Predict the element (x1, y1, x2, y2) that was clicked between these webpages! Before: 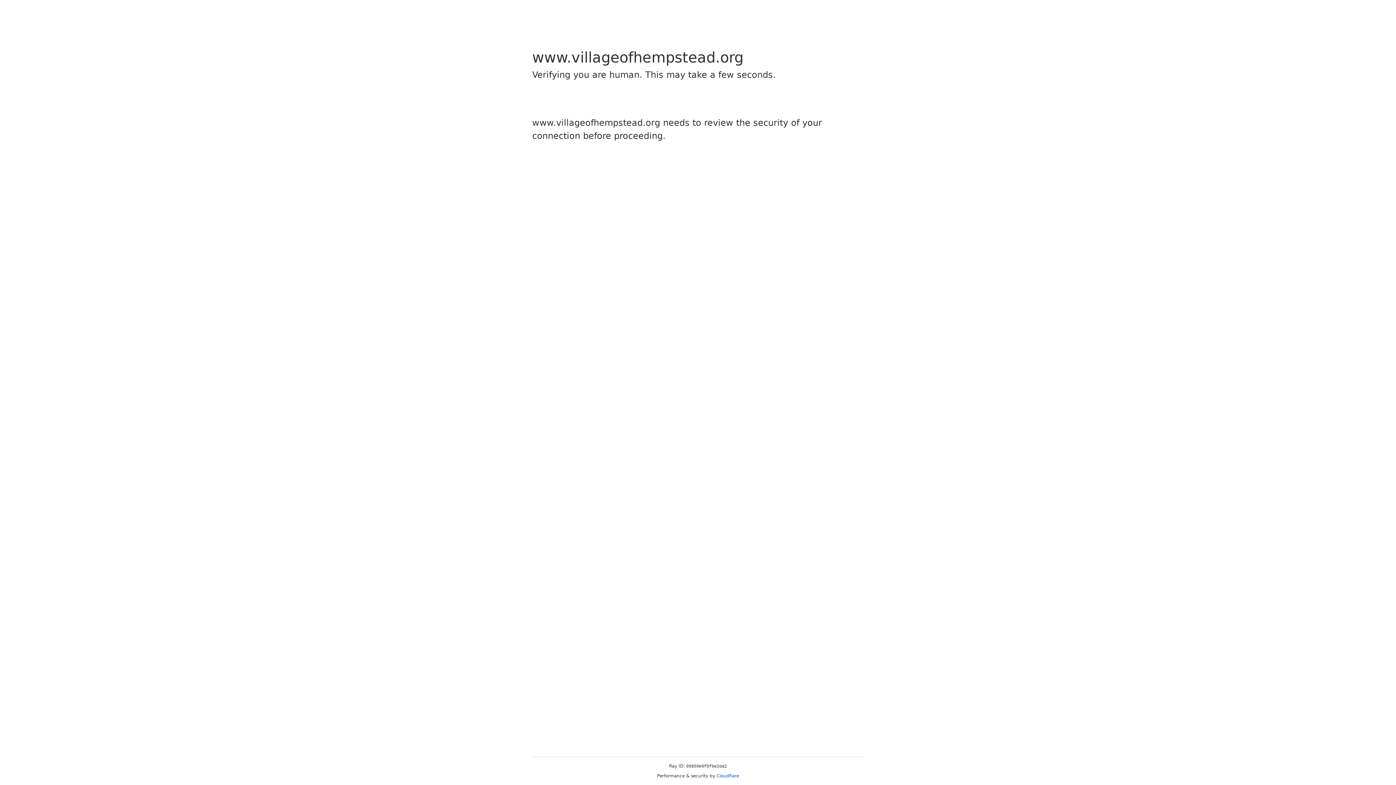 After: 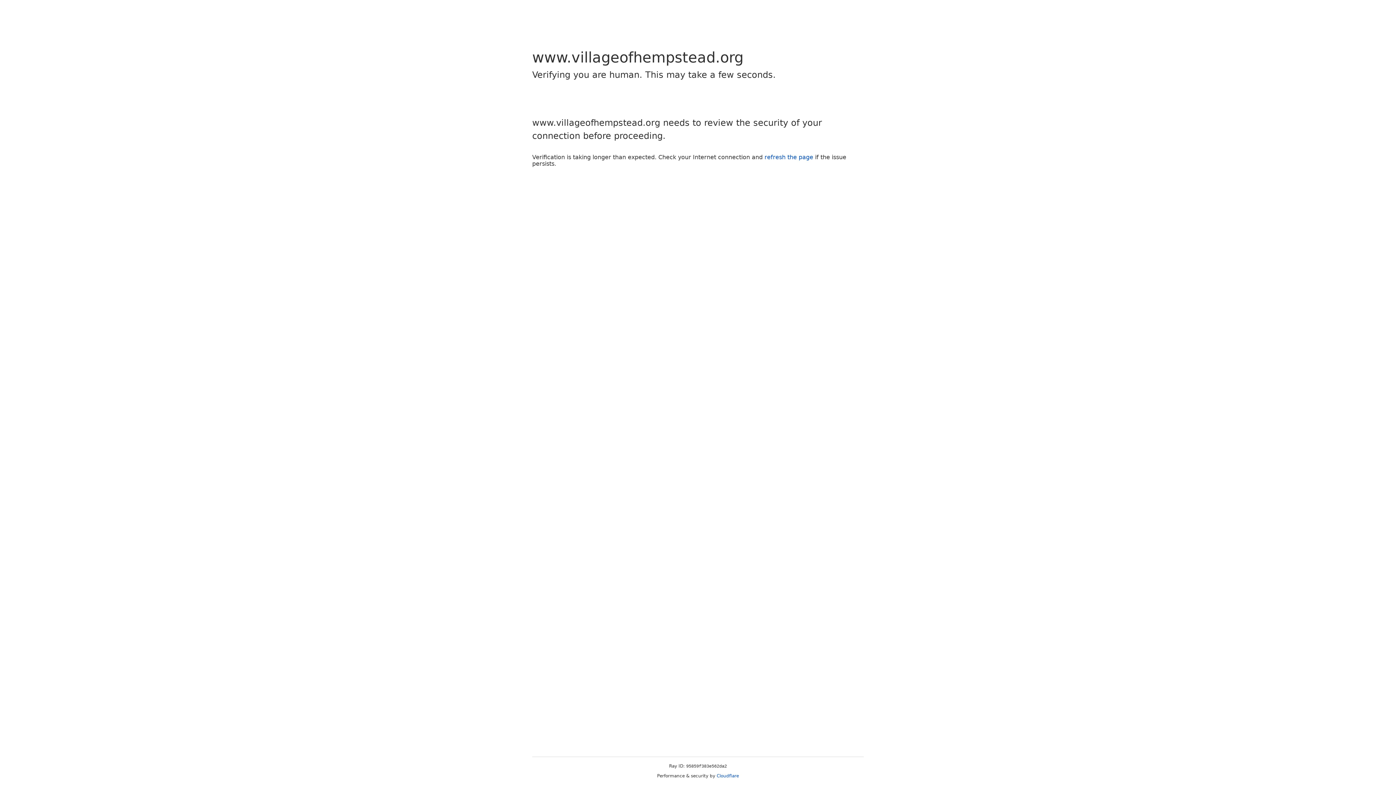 Action: label: Cloudflare bbox: (716, 773, 739, 778)